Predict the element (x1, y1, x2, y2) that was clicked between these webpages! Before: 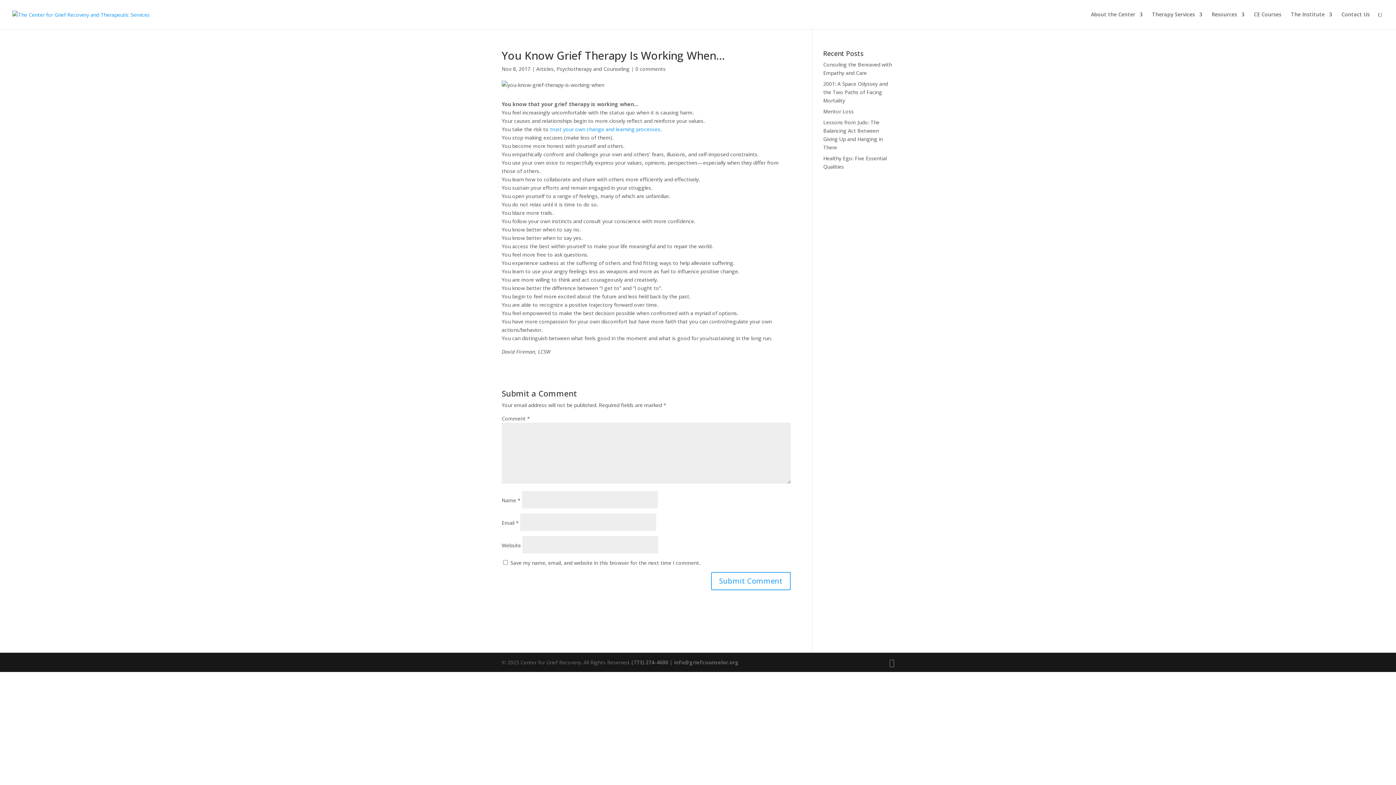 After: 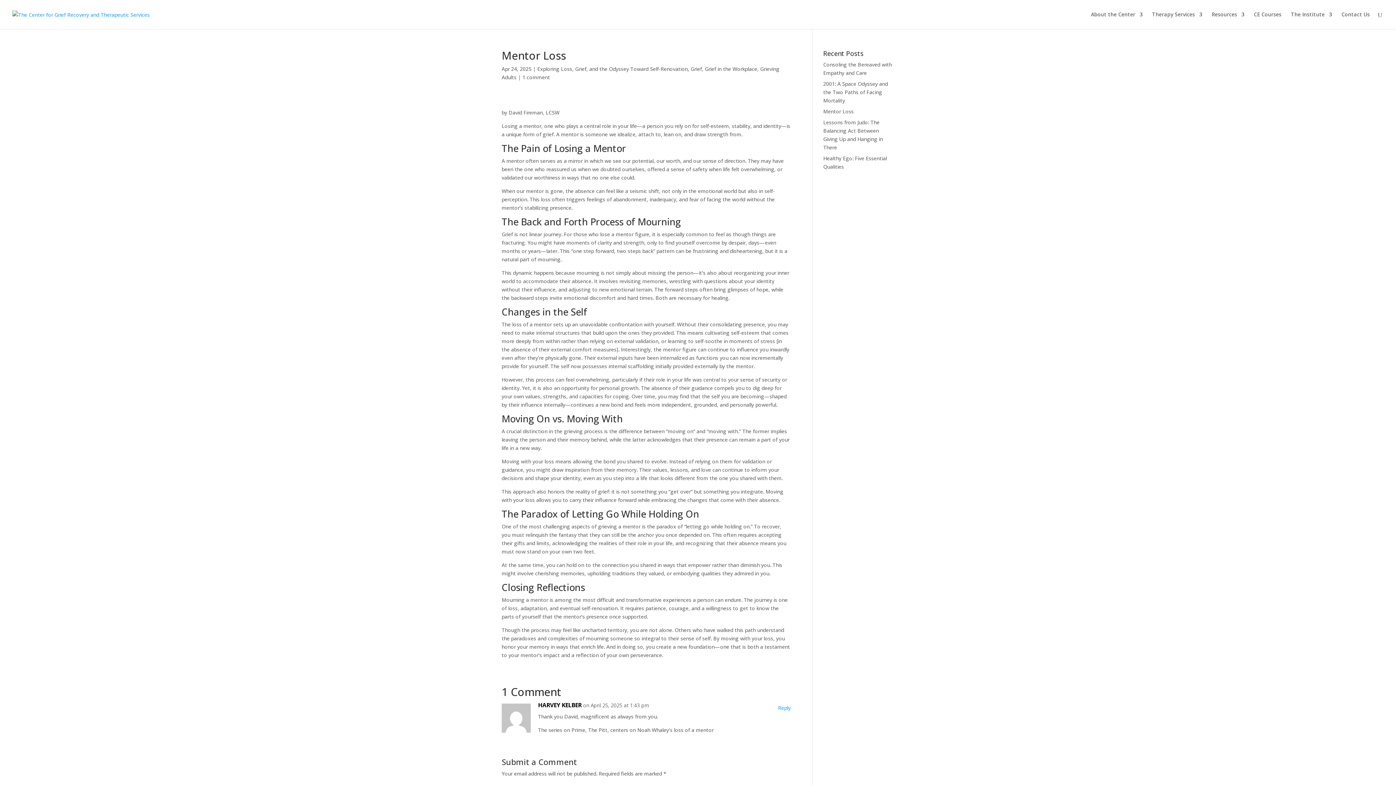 Action: bbox: (823, 108, 854, 114) label: Mentor Loss